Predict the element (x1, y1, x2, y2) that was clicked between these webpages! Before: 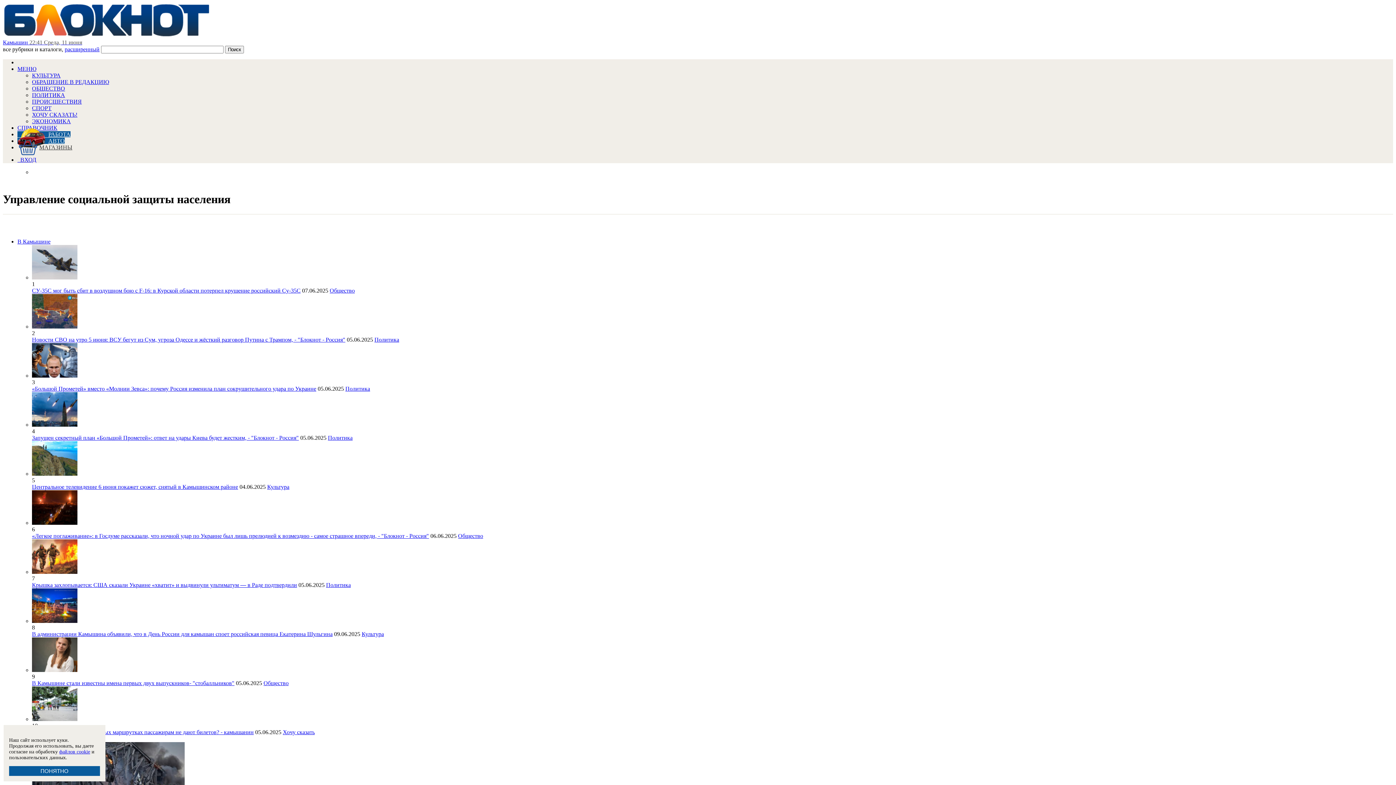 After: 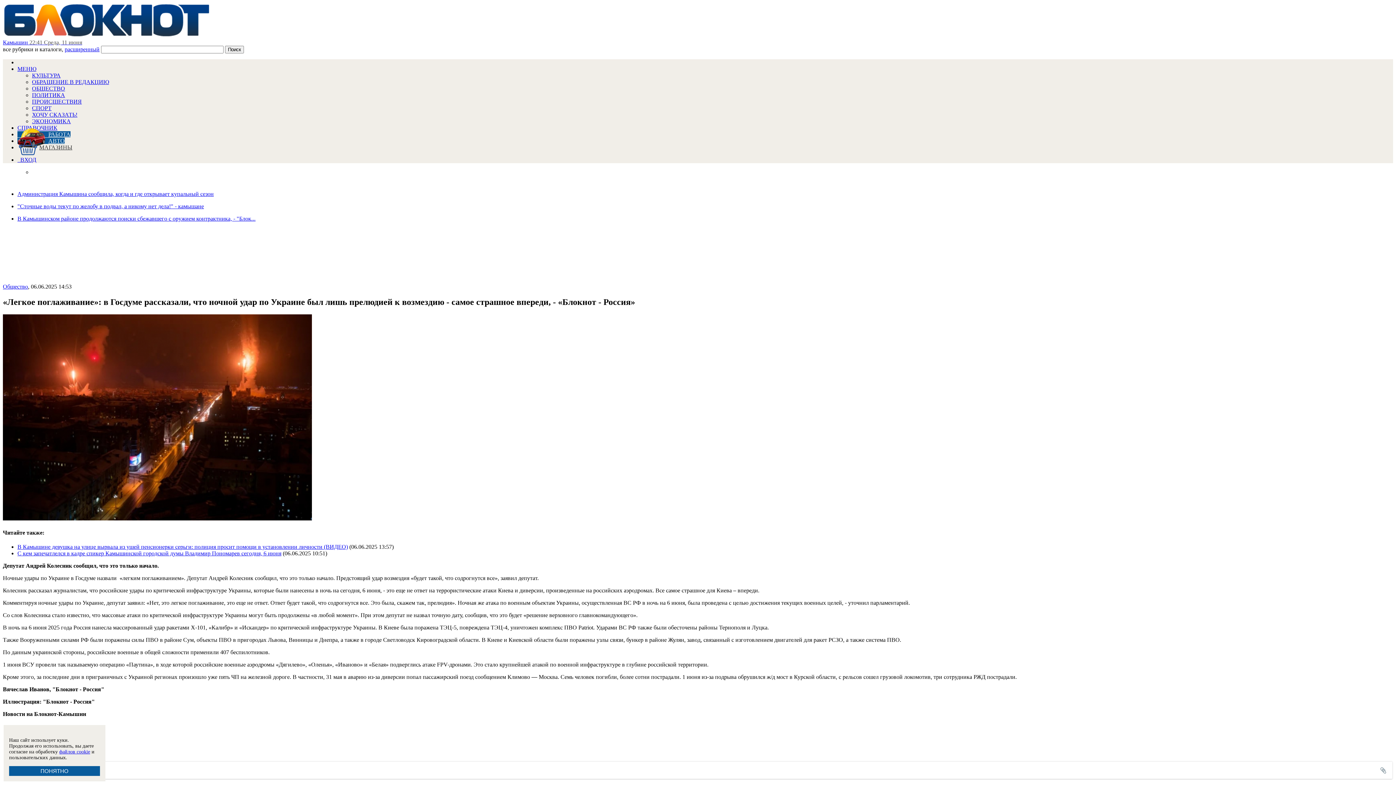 Action: label: «Легкое поглаживание»: в Госдуме рассказали, что ночной удар по Украине был лишь прелюдией к возмездию - самое страшное впереди, - "Блокнот - Россия" bbox: (32, 533, 429, 539)